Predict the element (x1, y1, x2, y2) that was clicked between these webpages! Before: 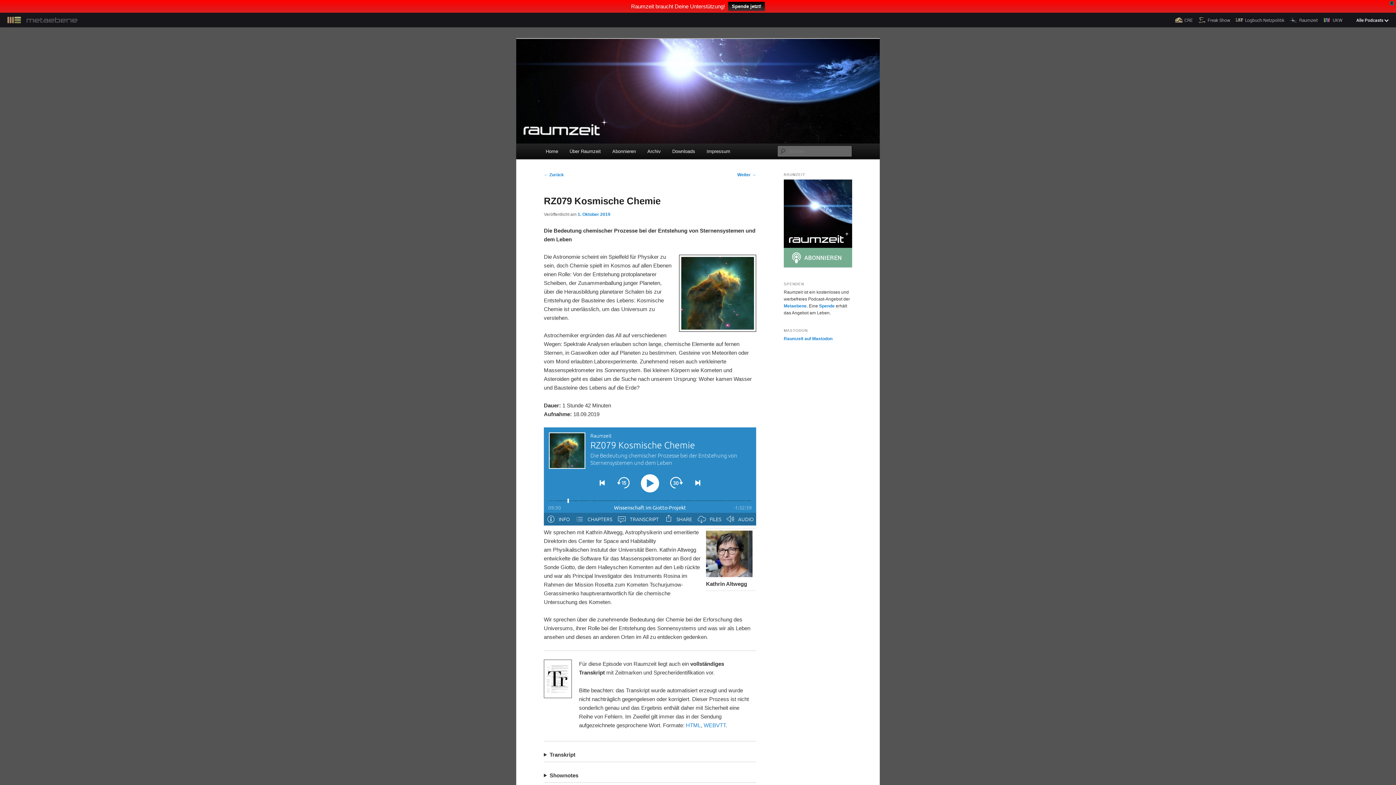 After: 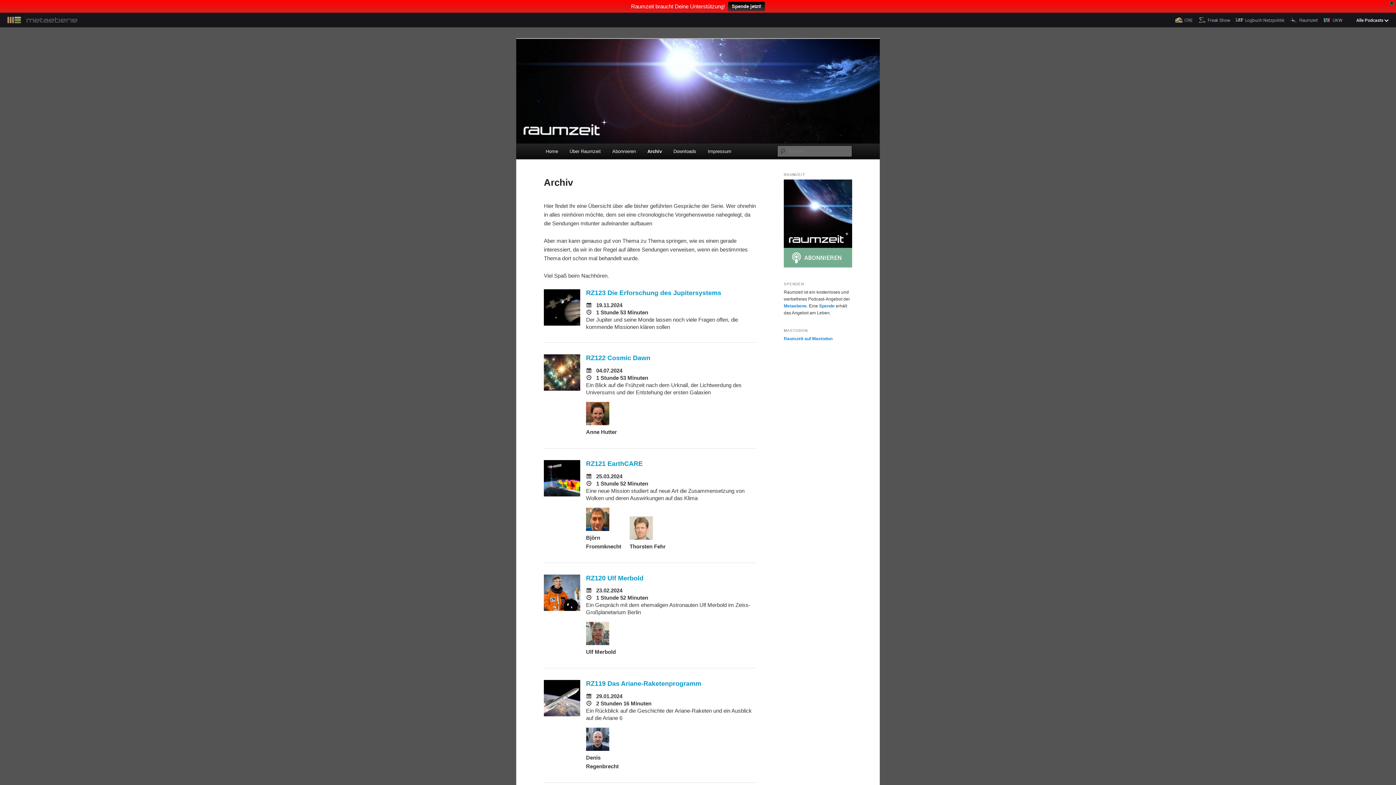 Action: bbox: (641, 130, 666, 146) label: Archiv